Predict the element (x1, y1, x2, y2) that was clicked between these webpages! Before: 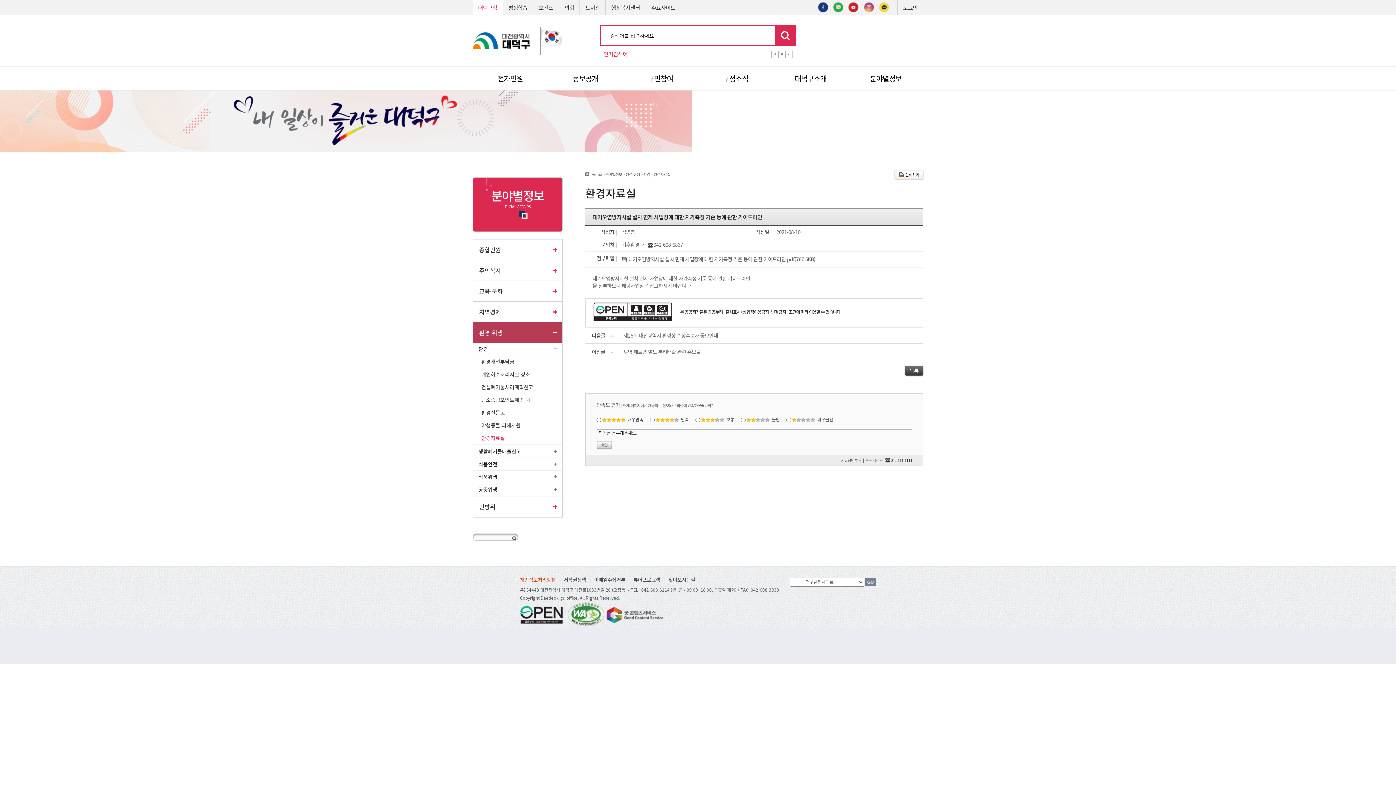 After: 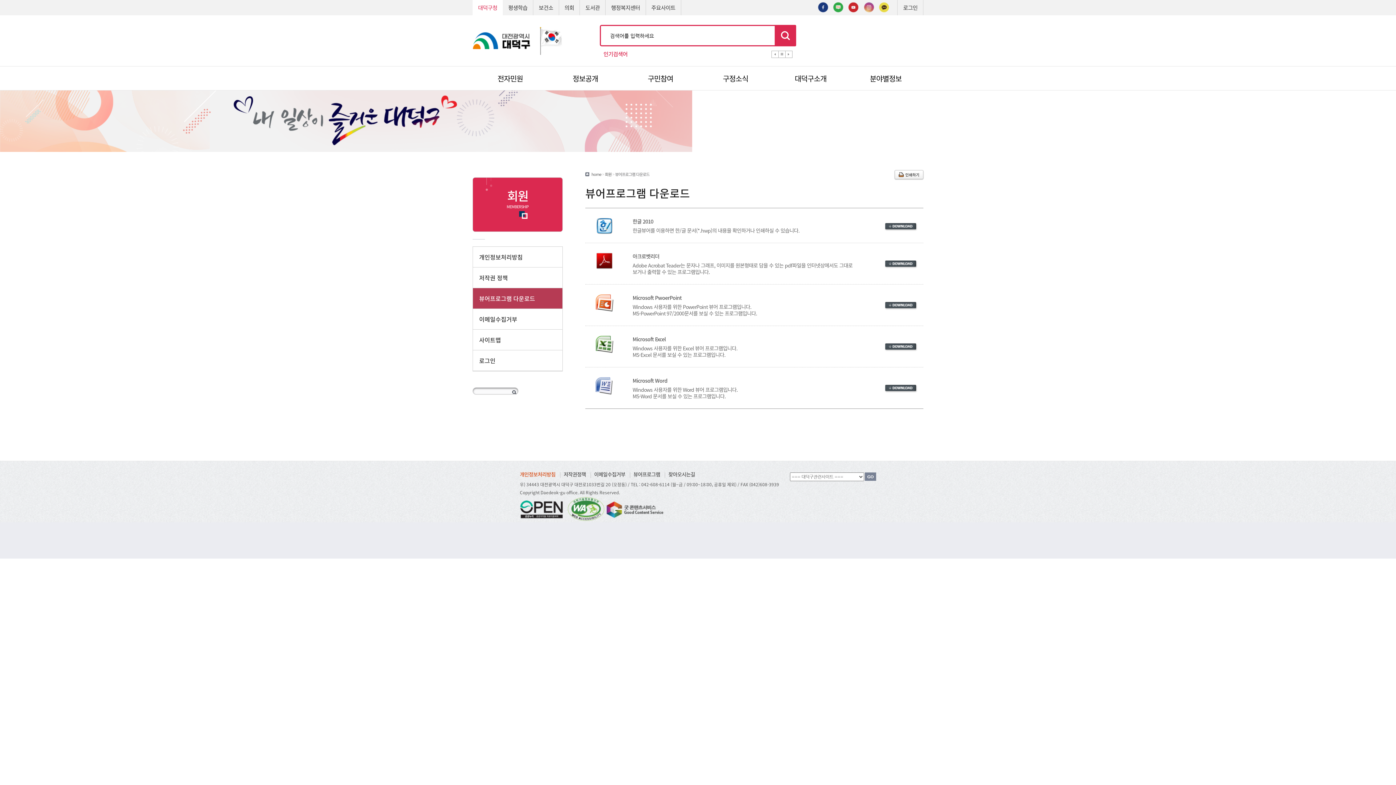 Action: label: 뷰어프로그램 bbox: (633, 576, 660, 583)